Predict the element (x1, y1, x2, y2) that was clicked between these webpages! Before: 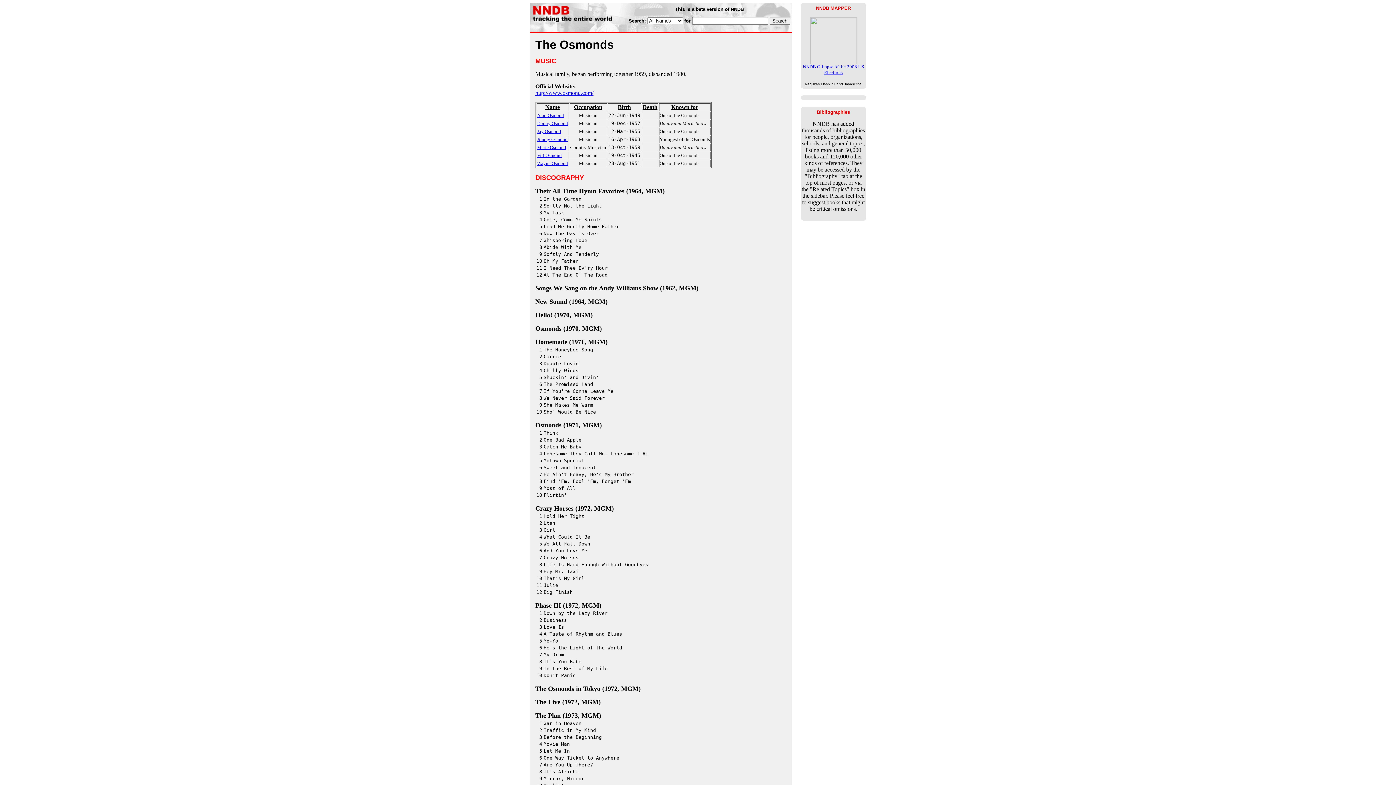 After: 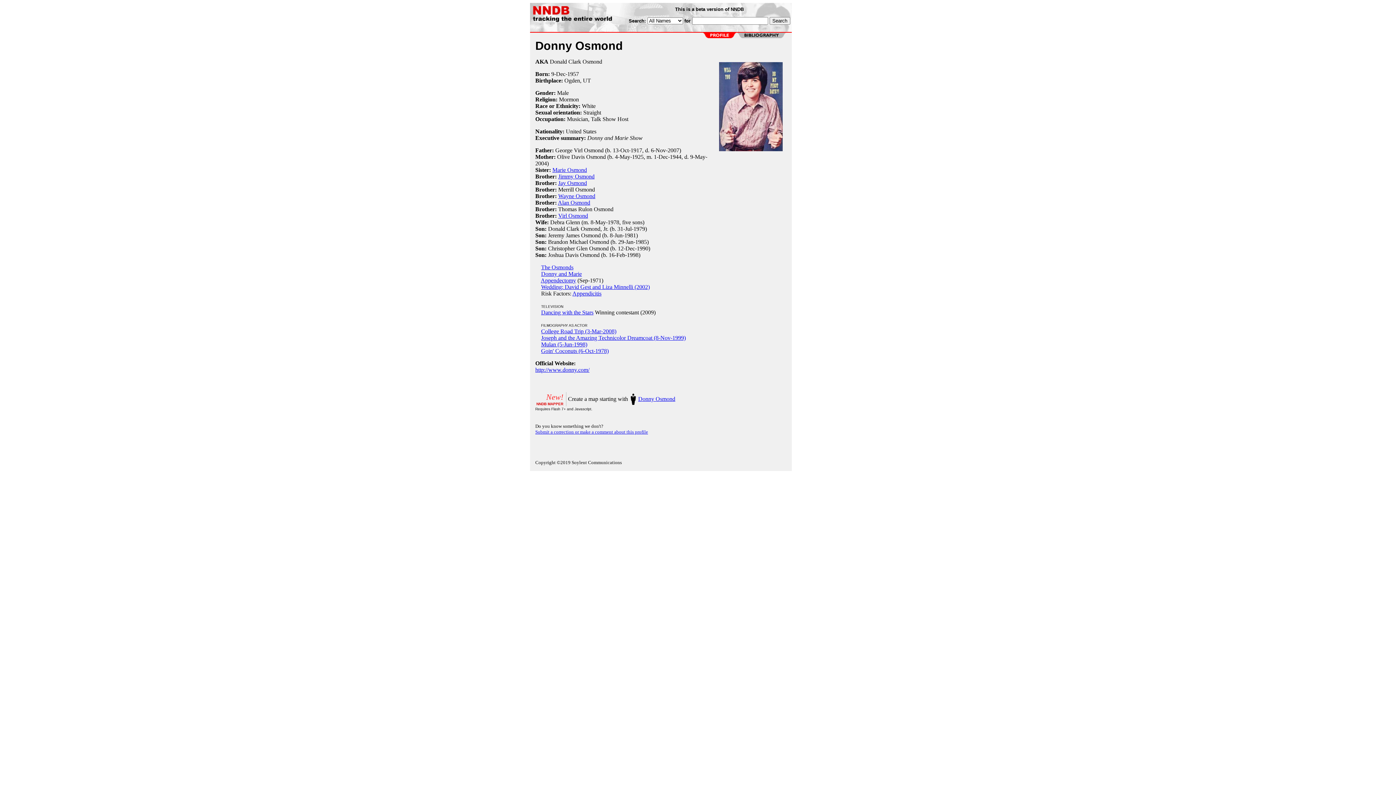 Action: label: Donny Osmond bbox: (537, 120, 568, 126)